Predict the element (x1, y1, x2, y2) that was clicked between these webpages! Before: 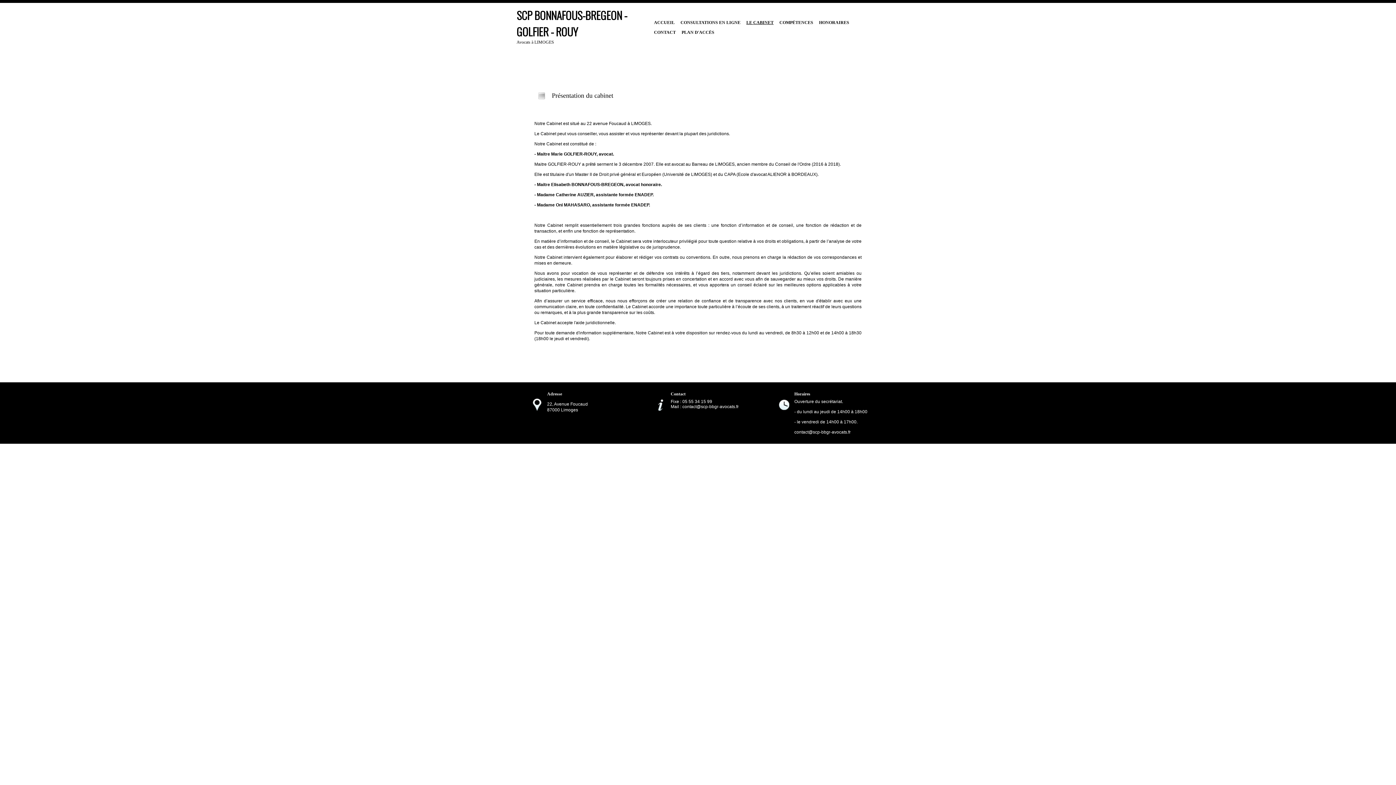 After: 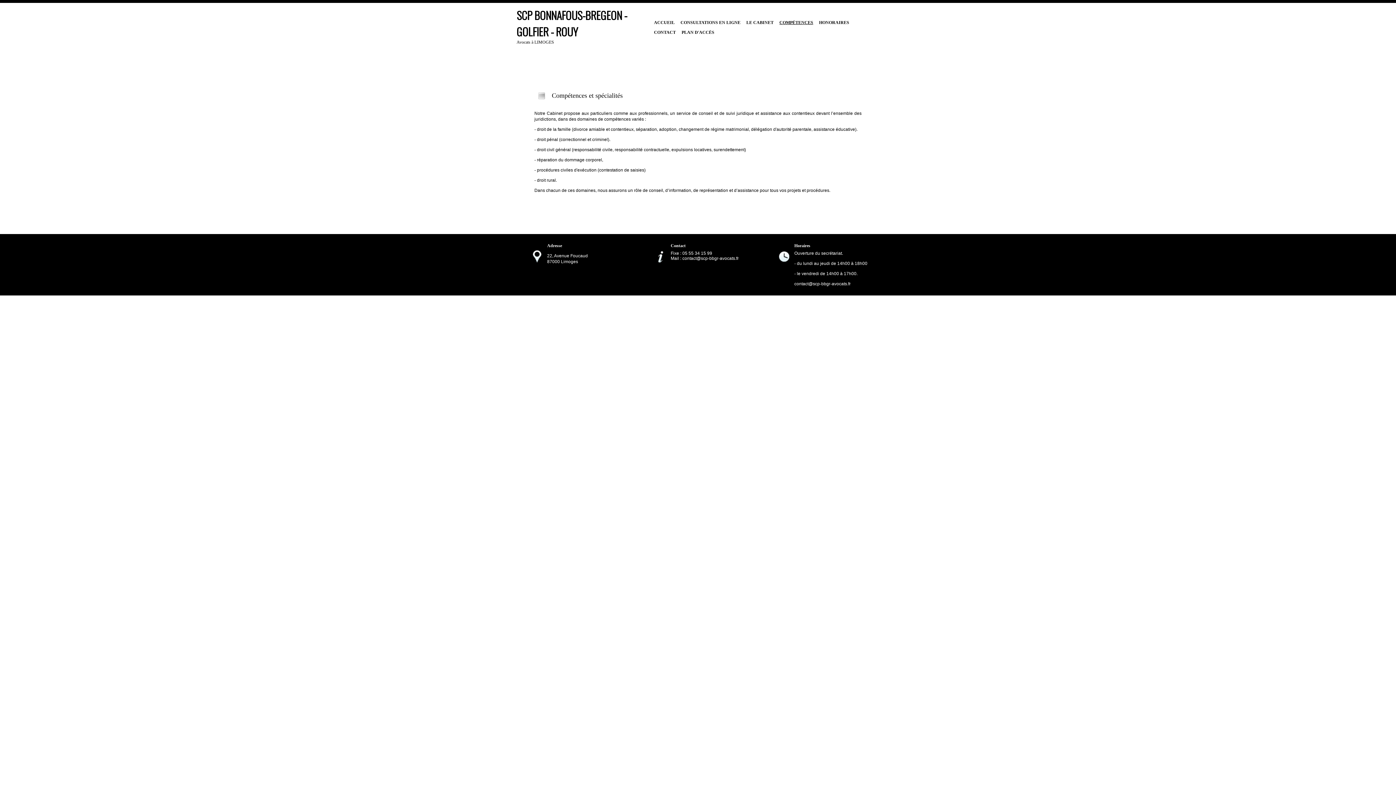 Action: bbox: (776, 17, 816, 27) label: COMPÉTENCES